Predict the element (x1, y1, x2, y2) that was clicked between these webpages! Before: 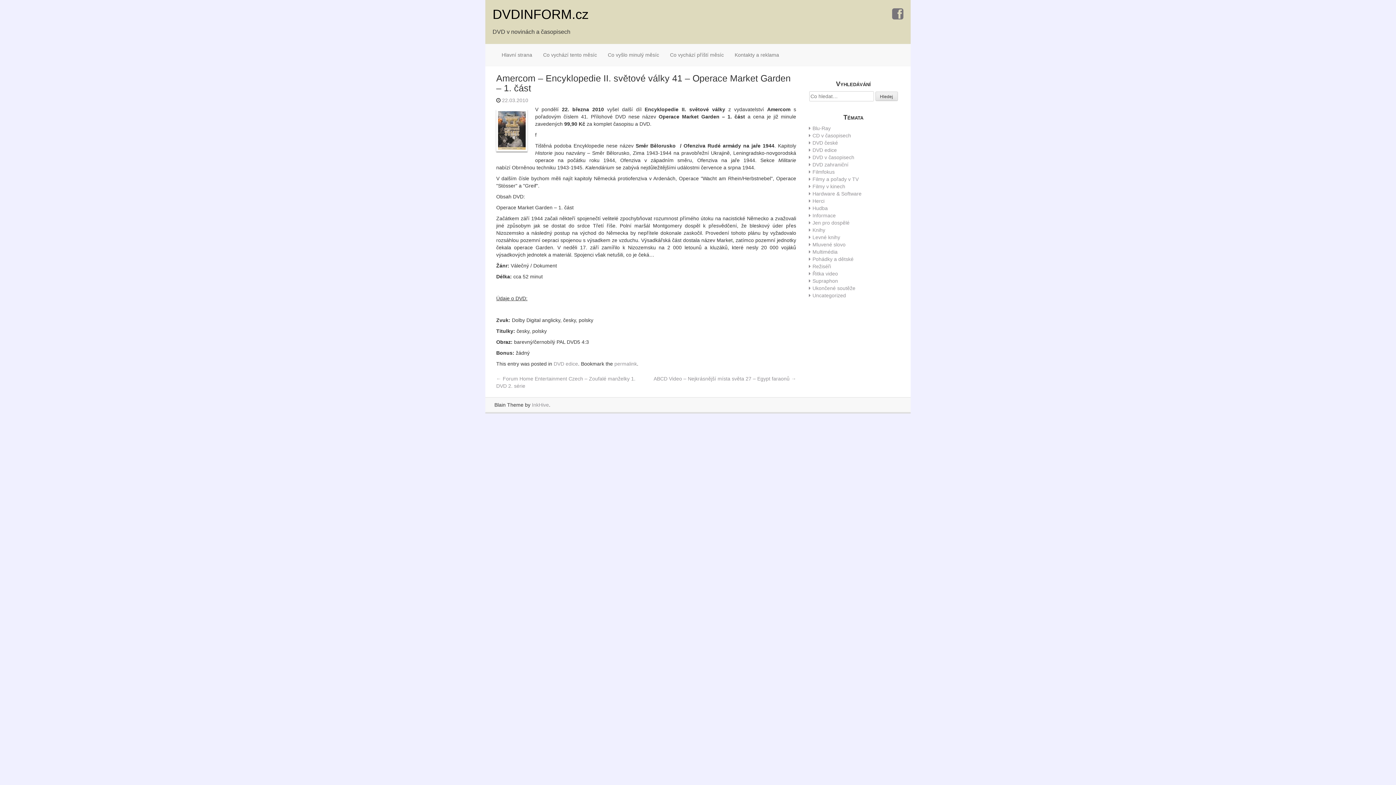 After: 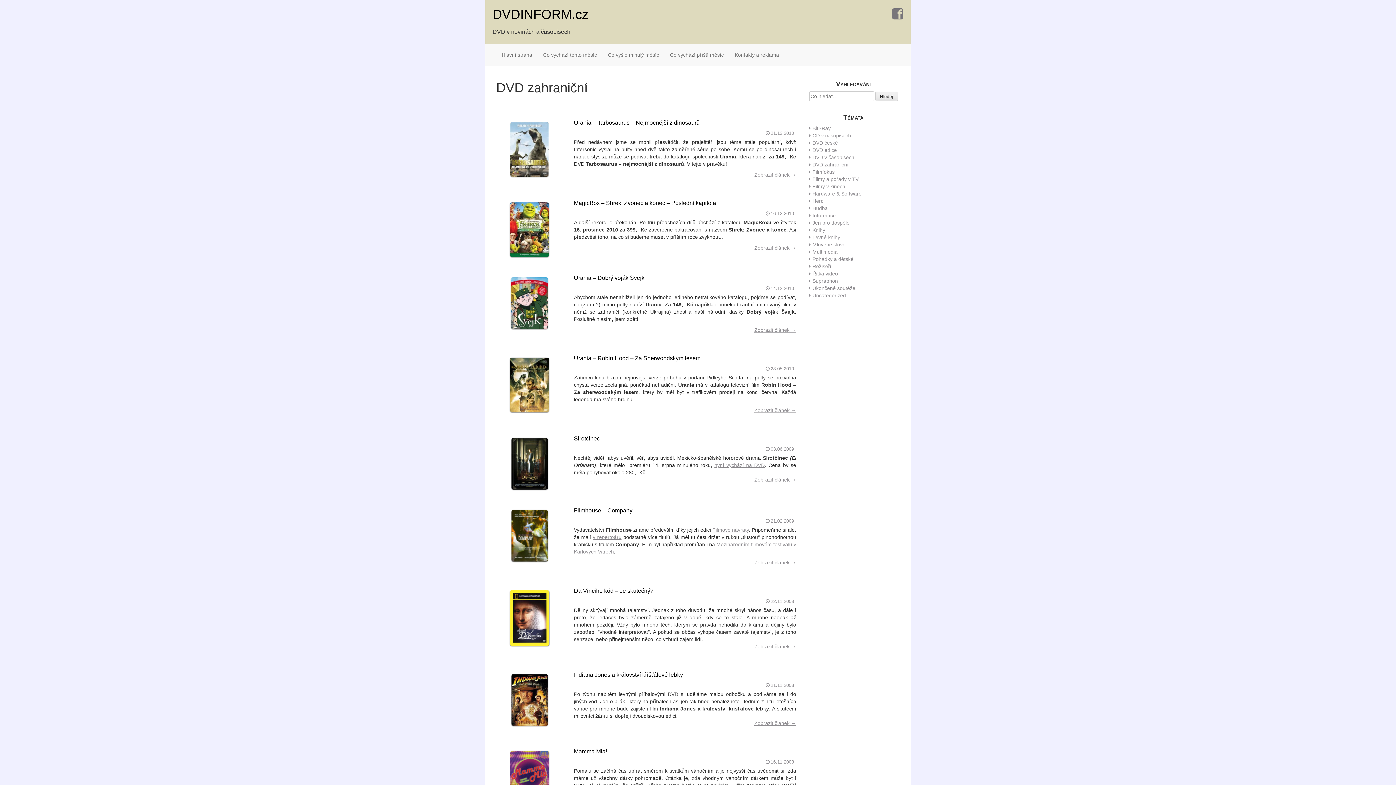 Action: bbox: (812, 161, 848, 167) label: DVD zahraniční